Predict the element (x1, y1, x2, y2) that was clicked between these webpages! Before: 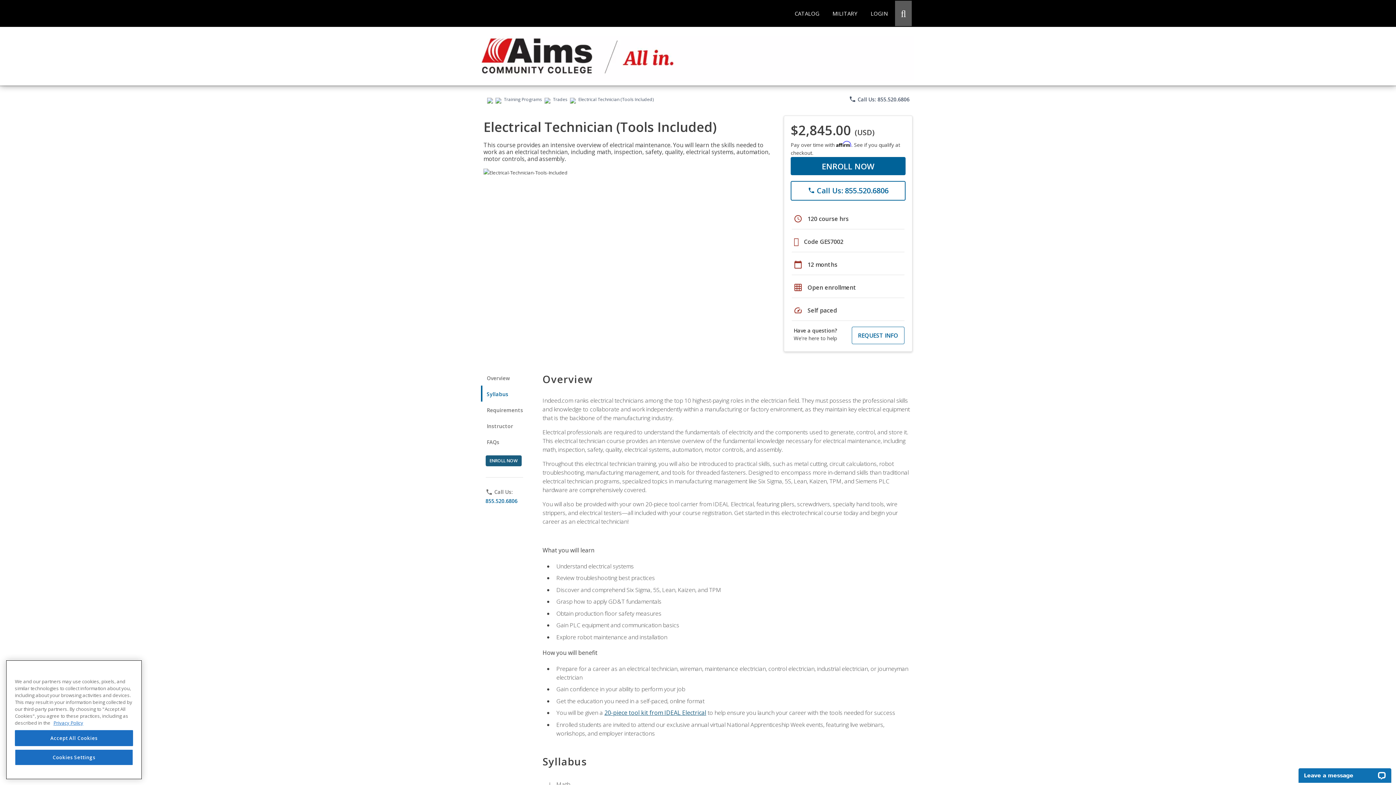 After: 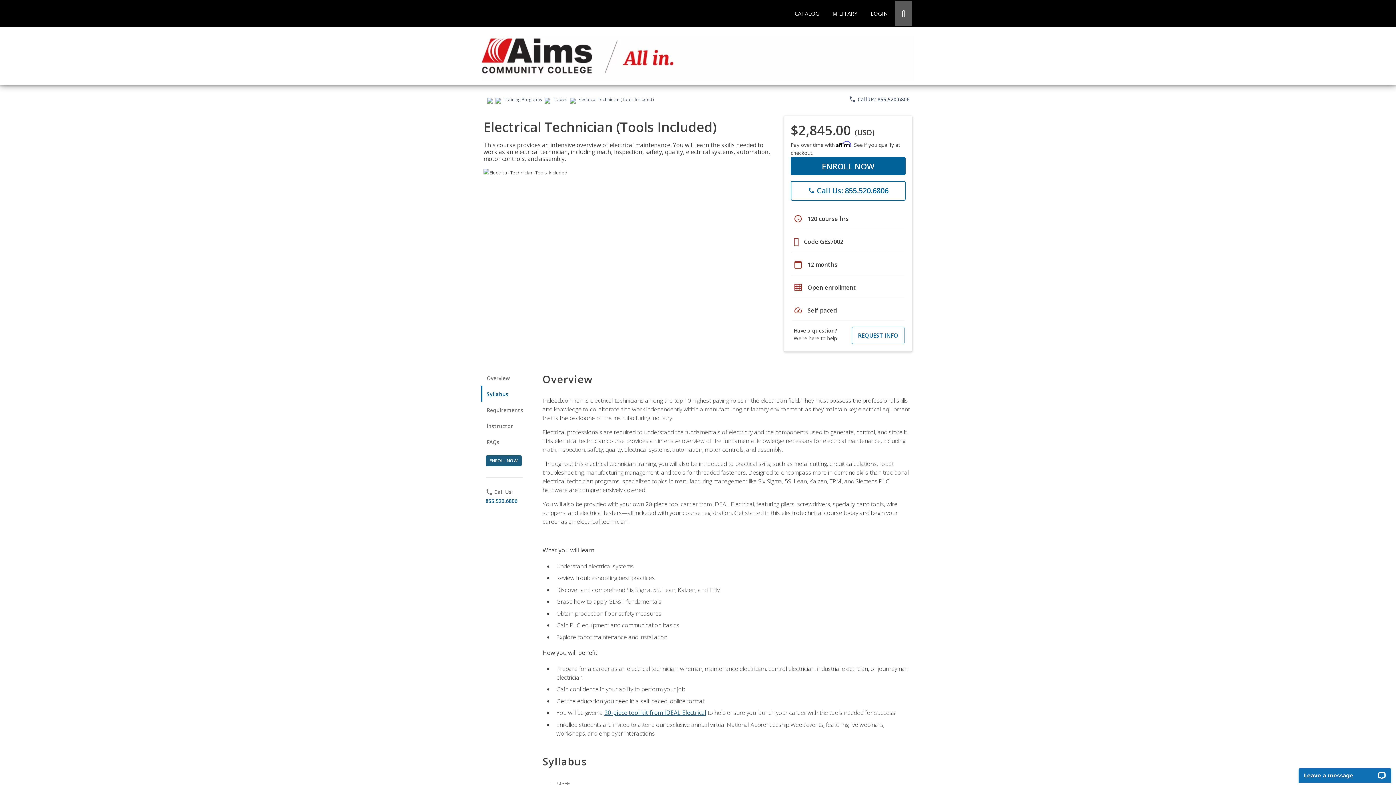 Action: label: Accept All Cookies bbox: (14, 734, 133, 750)